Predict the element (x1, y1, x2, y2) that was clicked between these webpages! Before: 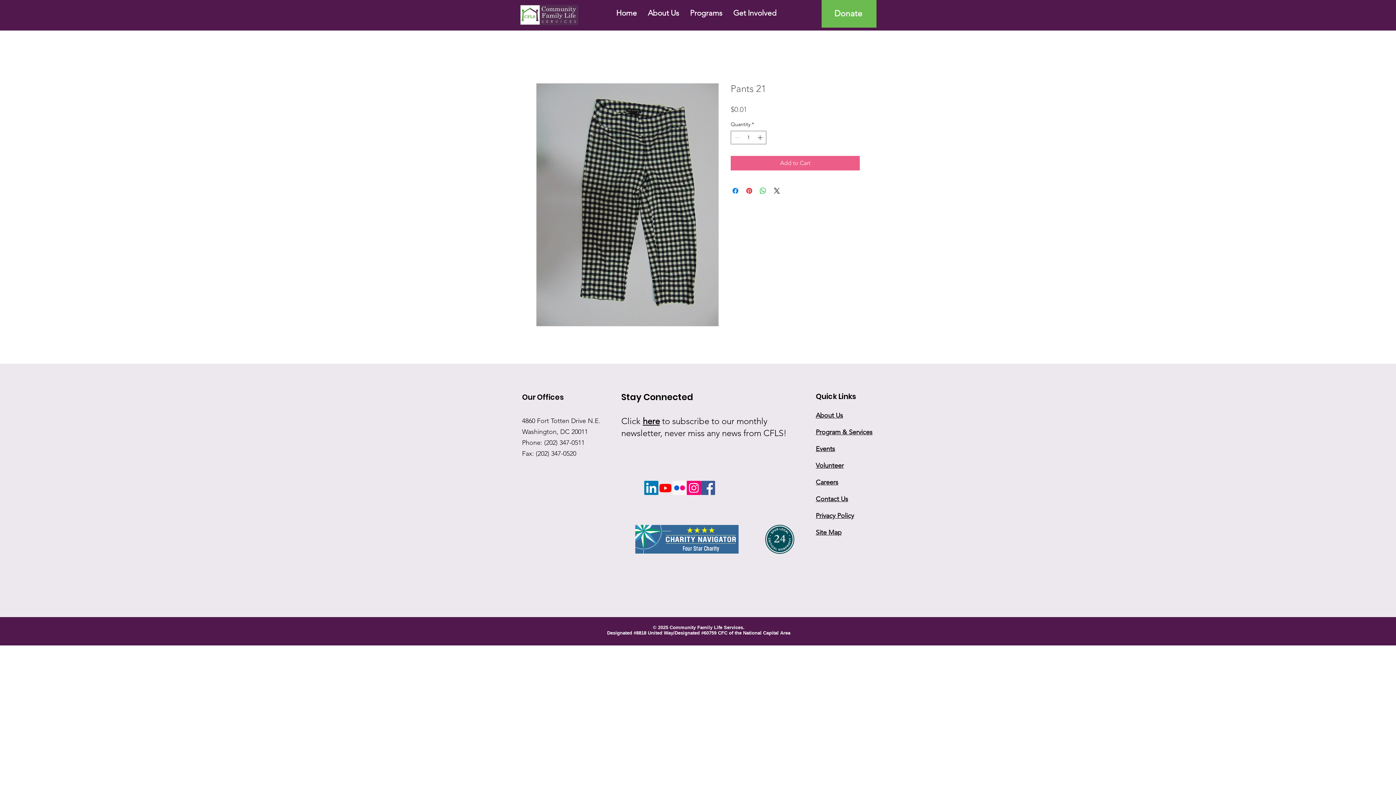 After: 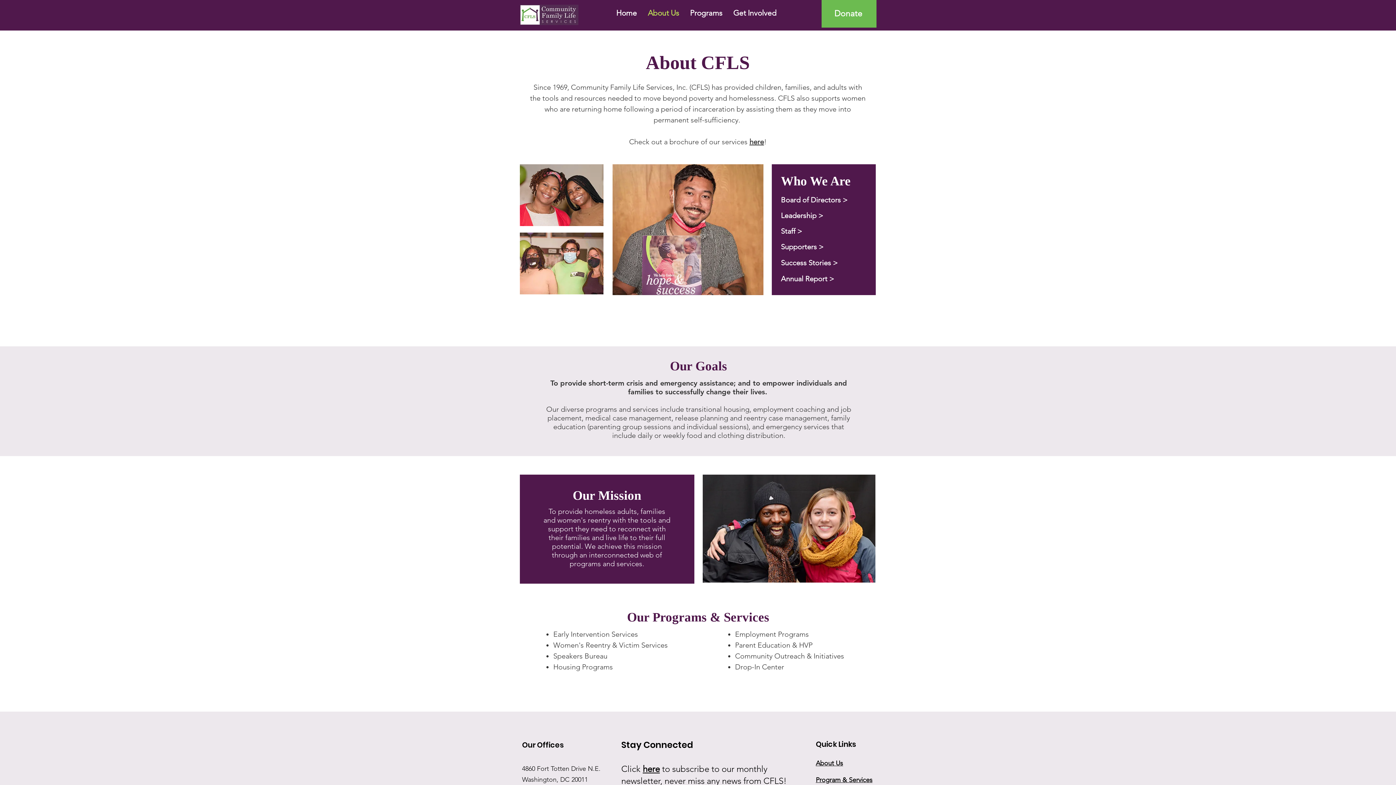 Action: bbox: (642, 7, 684, 17) label: About Us